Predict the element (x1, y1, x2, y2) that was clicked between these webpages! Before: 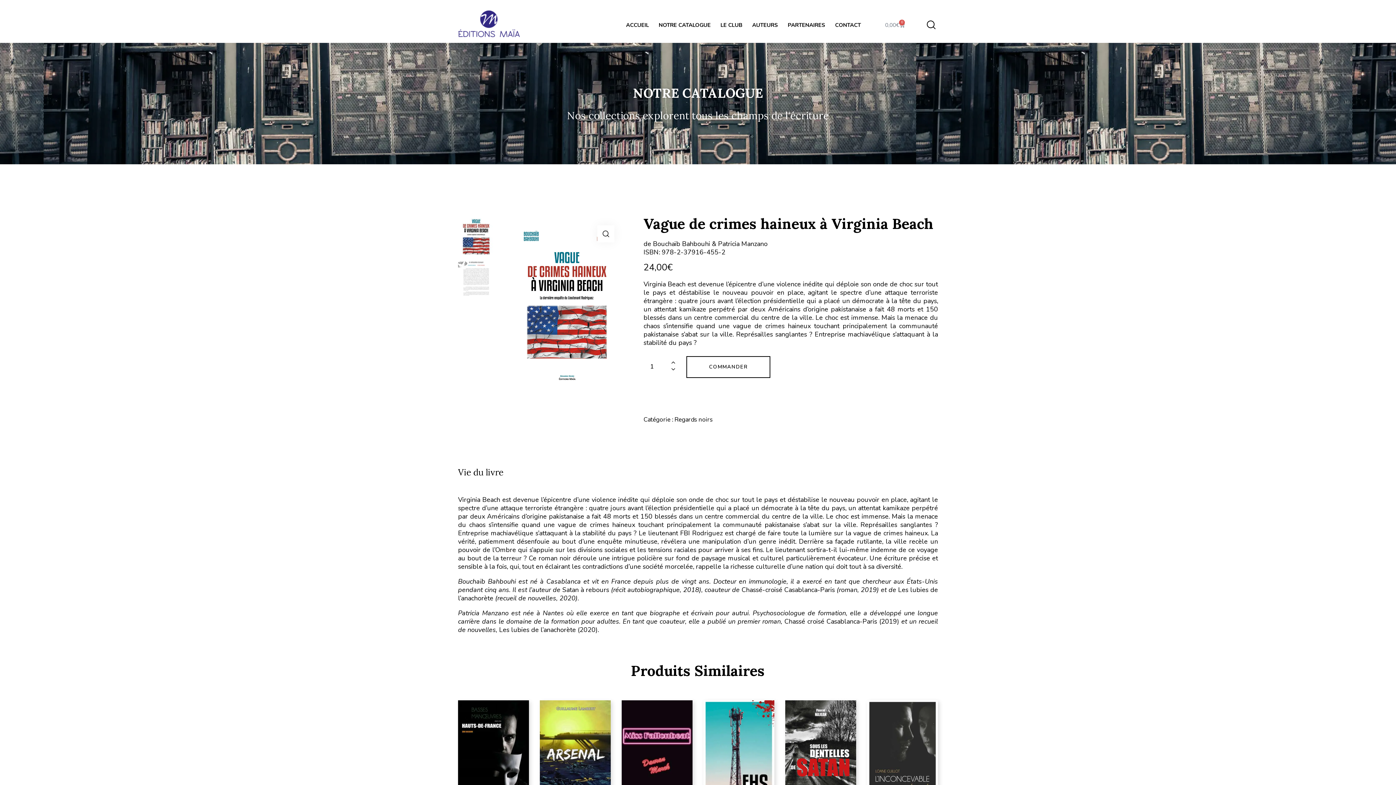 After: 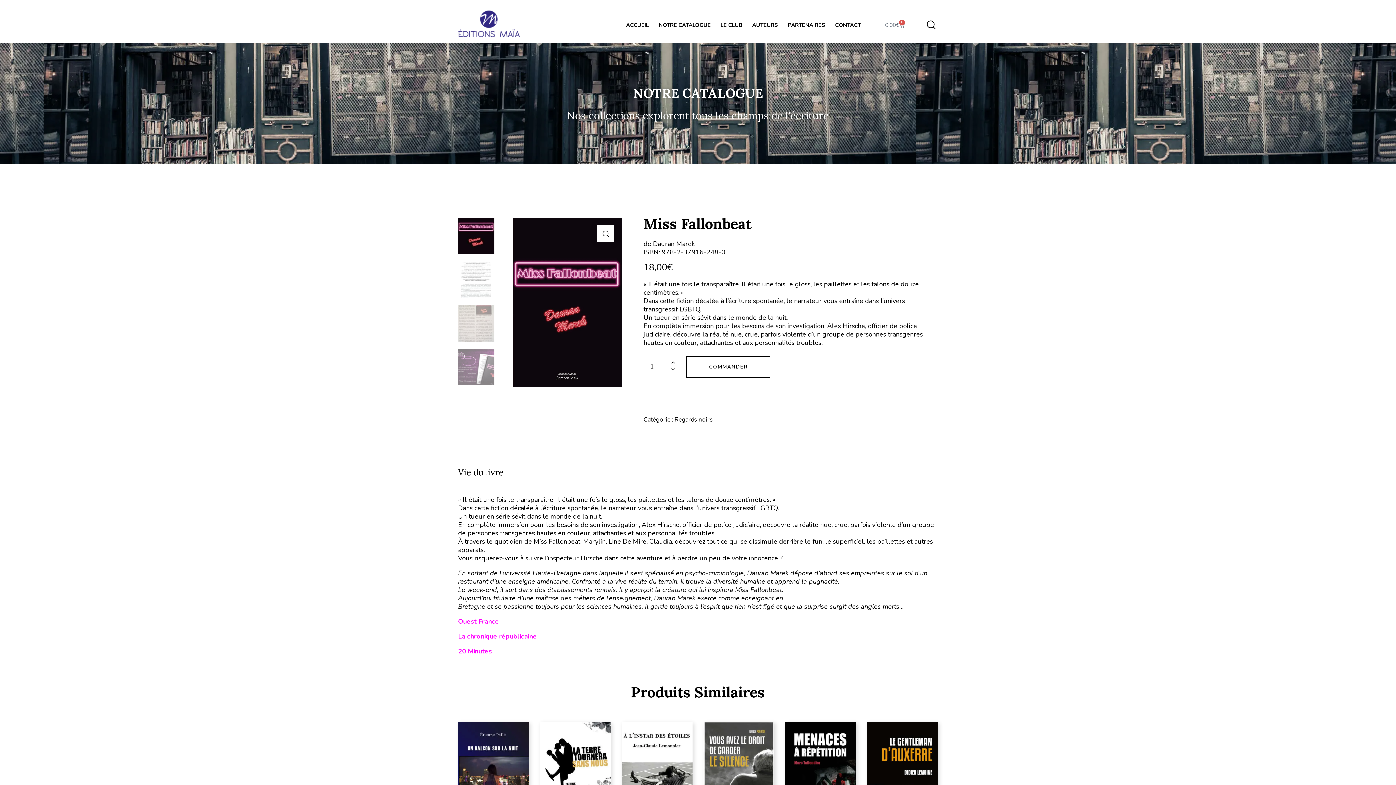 Action: bbox: (621, 700, 692, 809)